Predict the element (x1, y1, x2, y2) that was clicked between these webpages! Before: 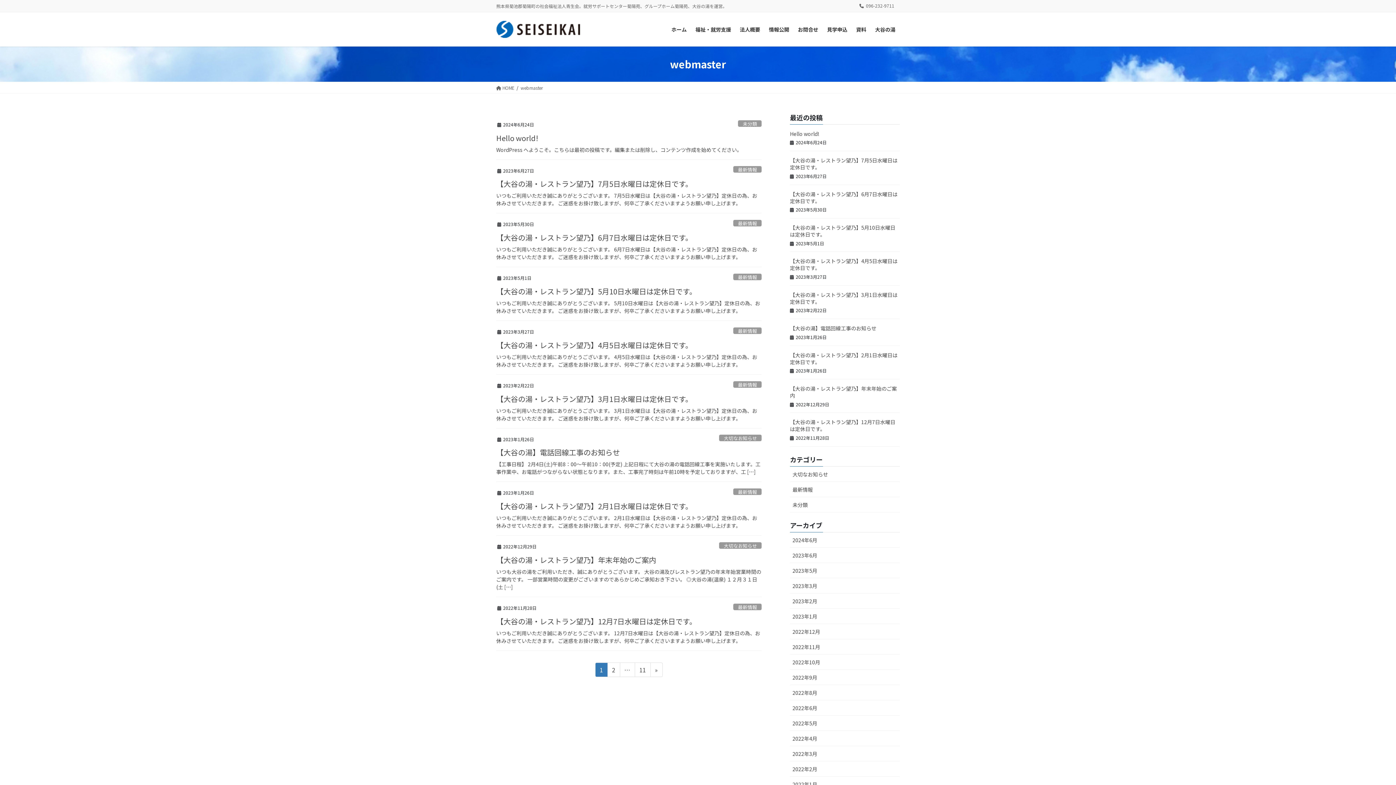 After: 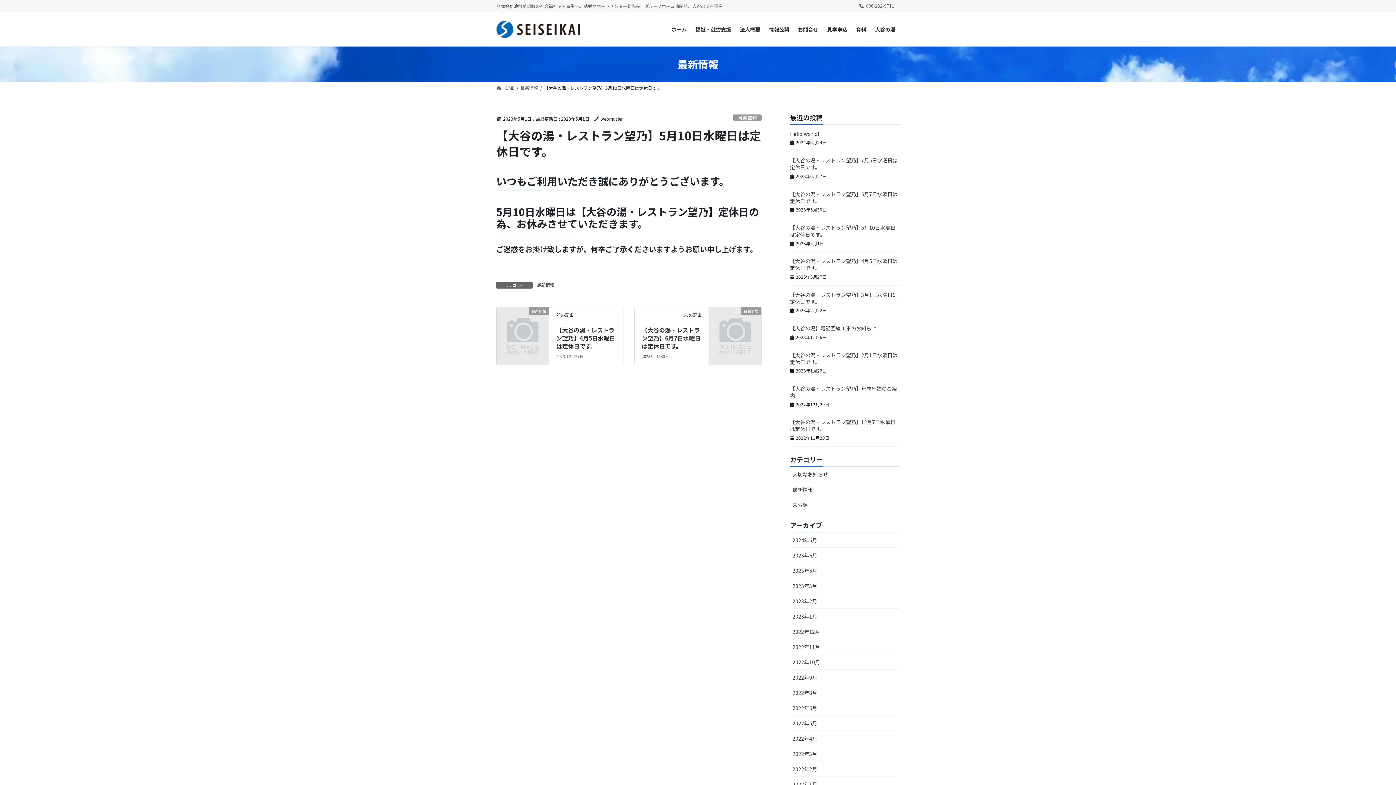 Action: bbox: (496, 286, 696, 296) label: 【大谷の湯・レストラン望乃】5月10日水曜日は定休日です。